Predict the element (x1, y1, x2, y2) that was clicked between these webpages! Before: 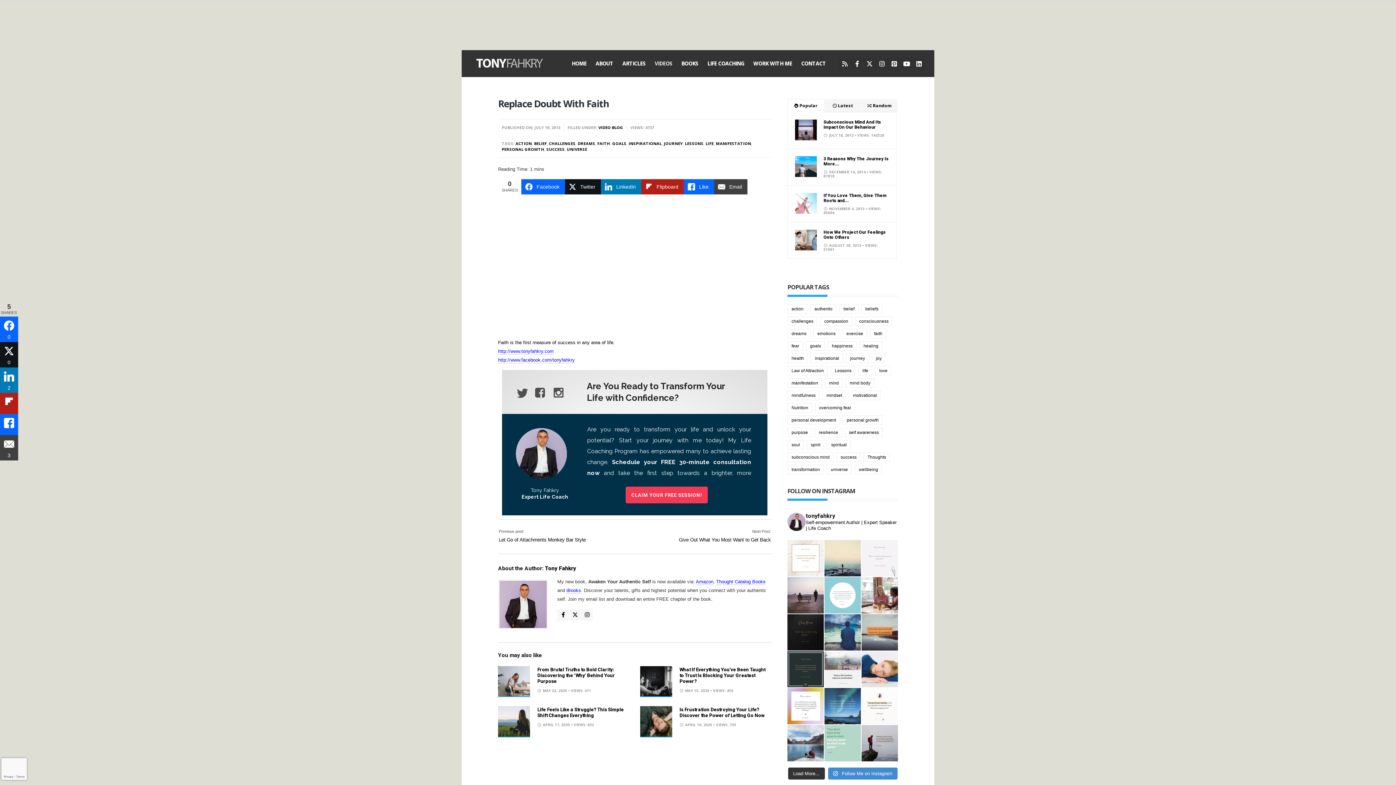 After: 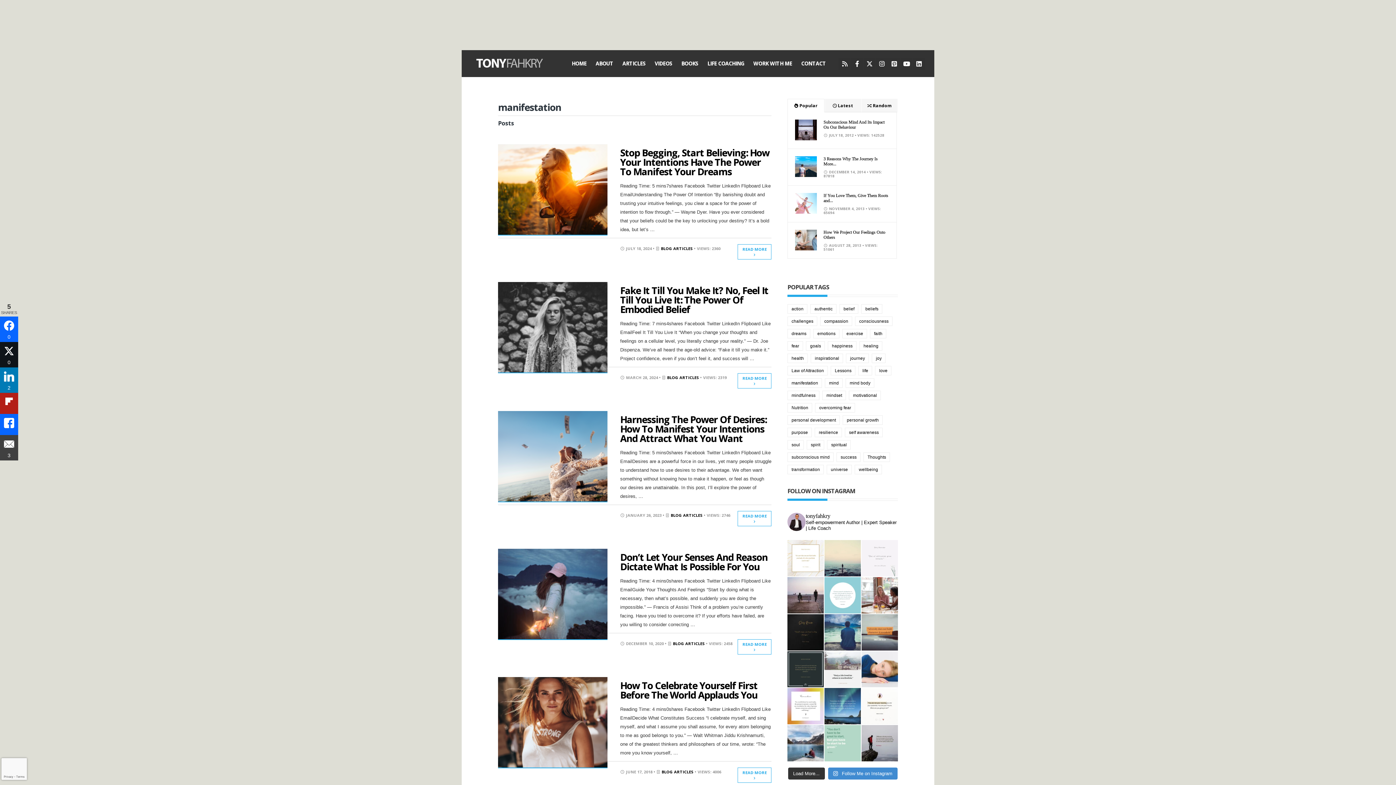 Action: bbox: (787, 378, 822, 388) label: manifestation (21 items)